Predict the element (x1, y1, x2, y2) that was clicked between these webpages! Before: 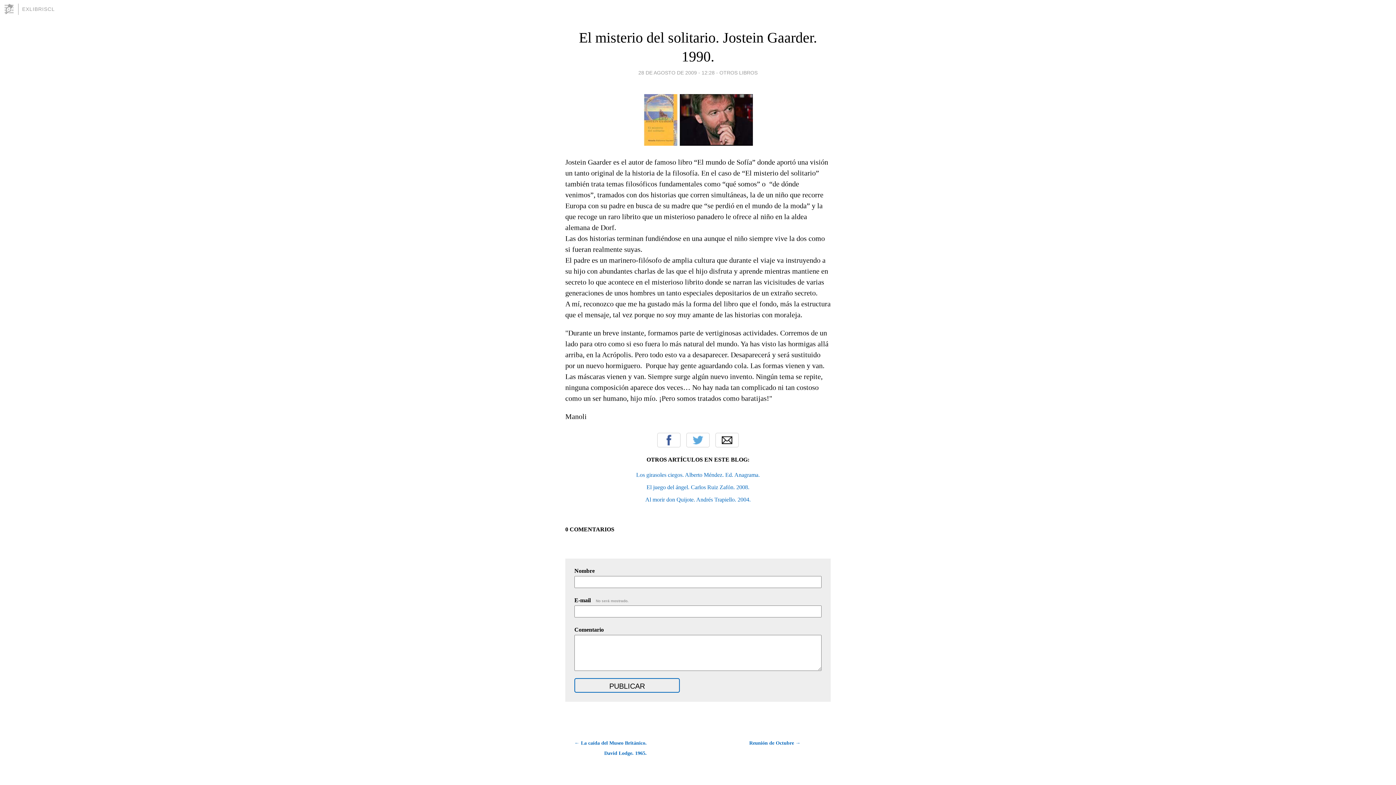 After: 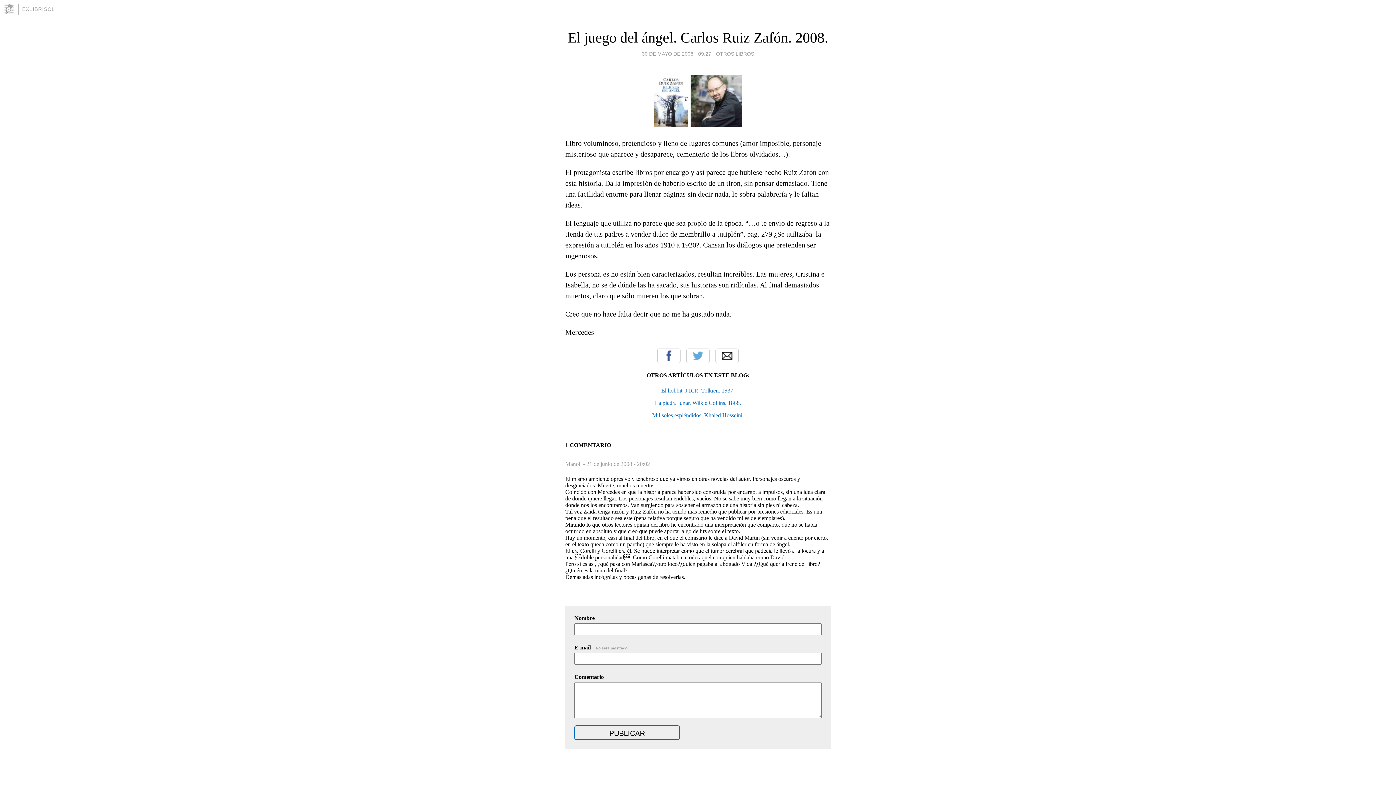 Action: label: El juego del ángel. Carlos Ruiz Zafón. 2008. bbox: (646, 484, 749, 490)